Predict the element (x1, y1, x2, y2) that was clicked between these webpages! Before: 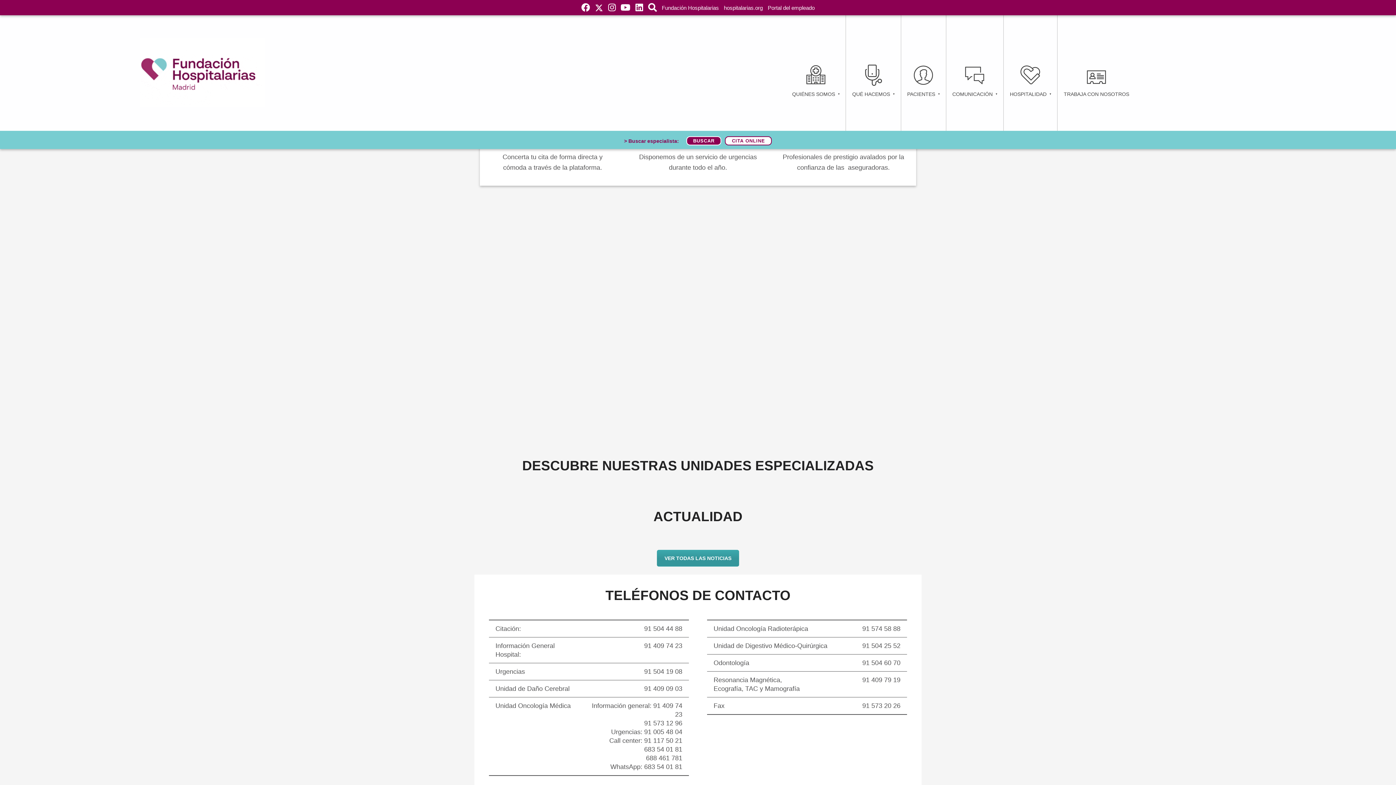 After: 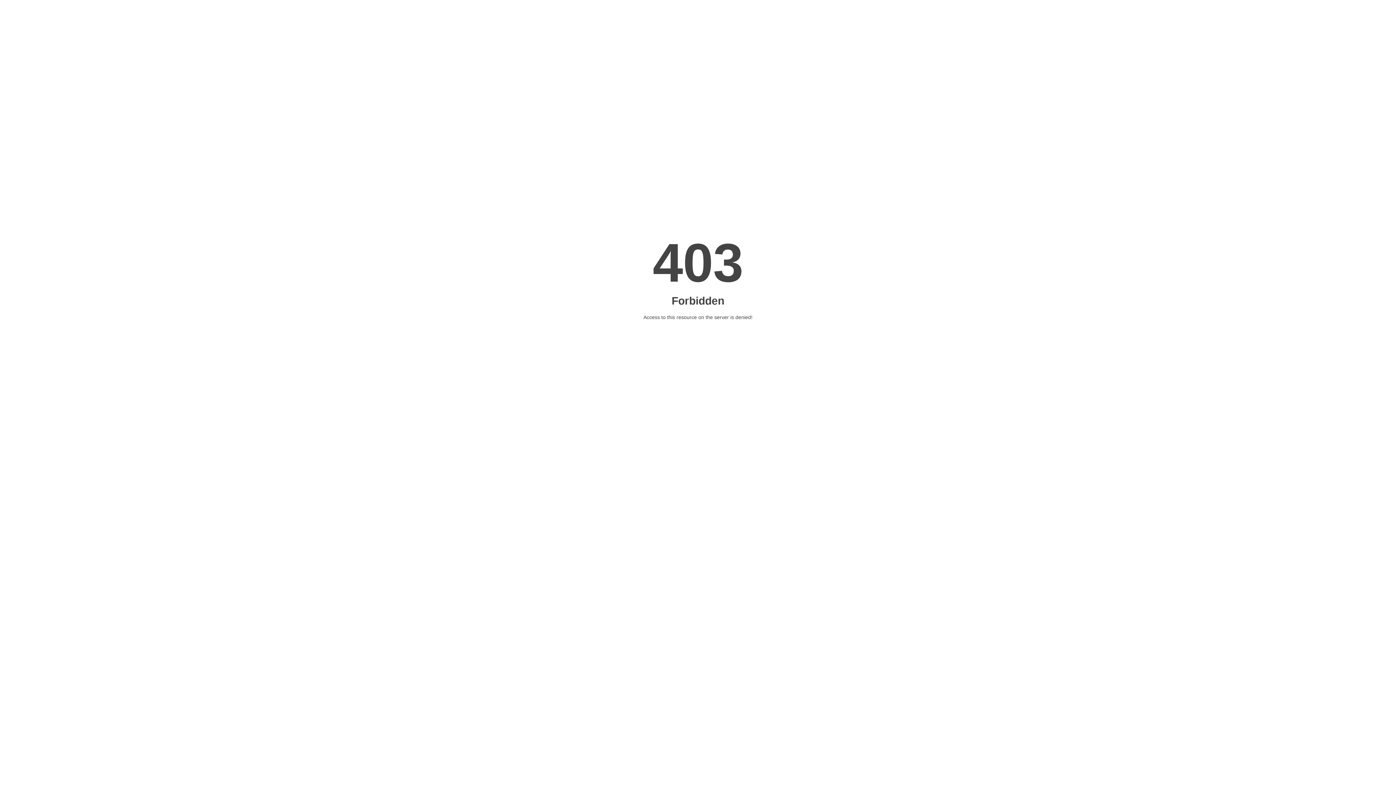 Action: bbox: (1007, 86, 1053, 102) label: HOSPITALIDAD